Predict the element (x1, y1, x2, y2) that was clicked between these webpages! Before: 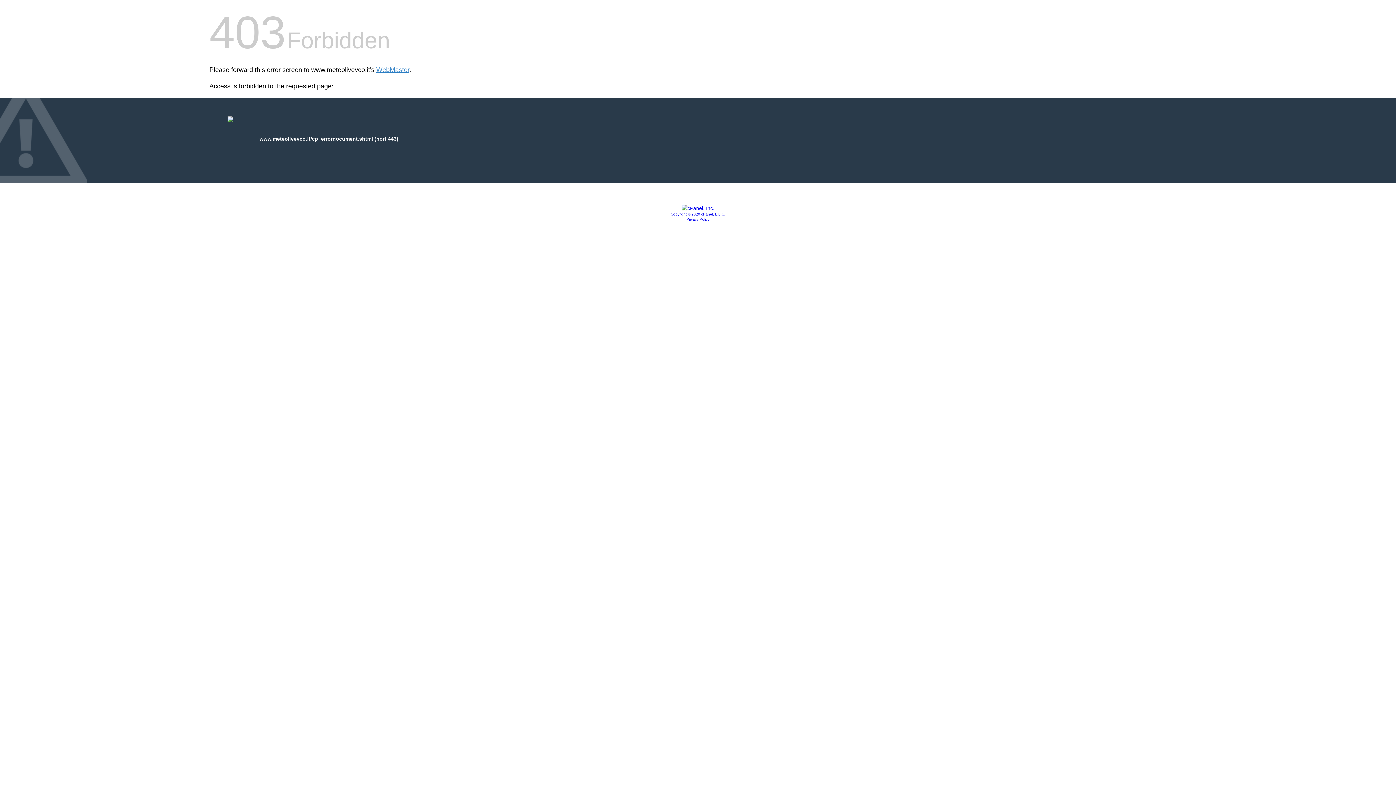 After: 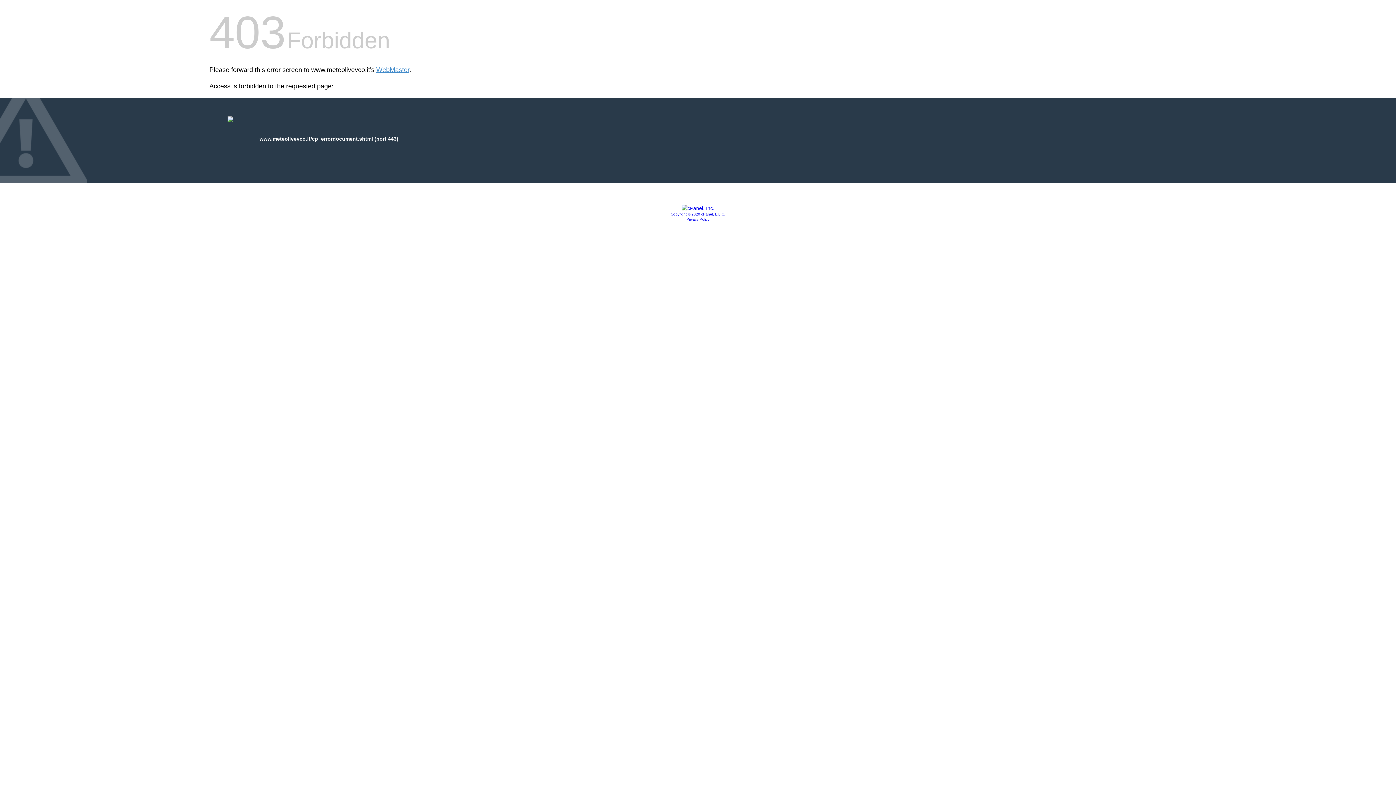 Action: label: Copyright © 2020 cPanel, L.L.C. bbox: (670, 212, 725, 216)